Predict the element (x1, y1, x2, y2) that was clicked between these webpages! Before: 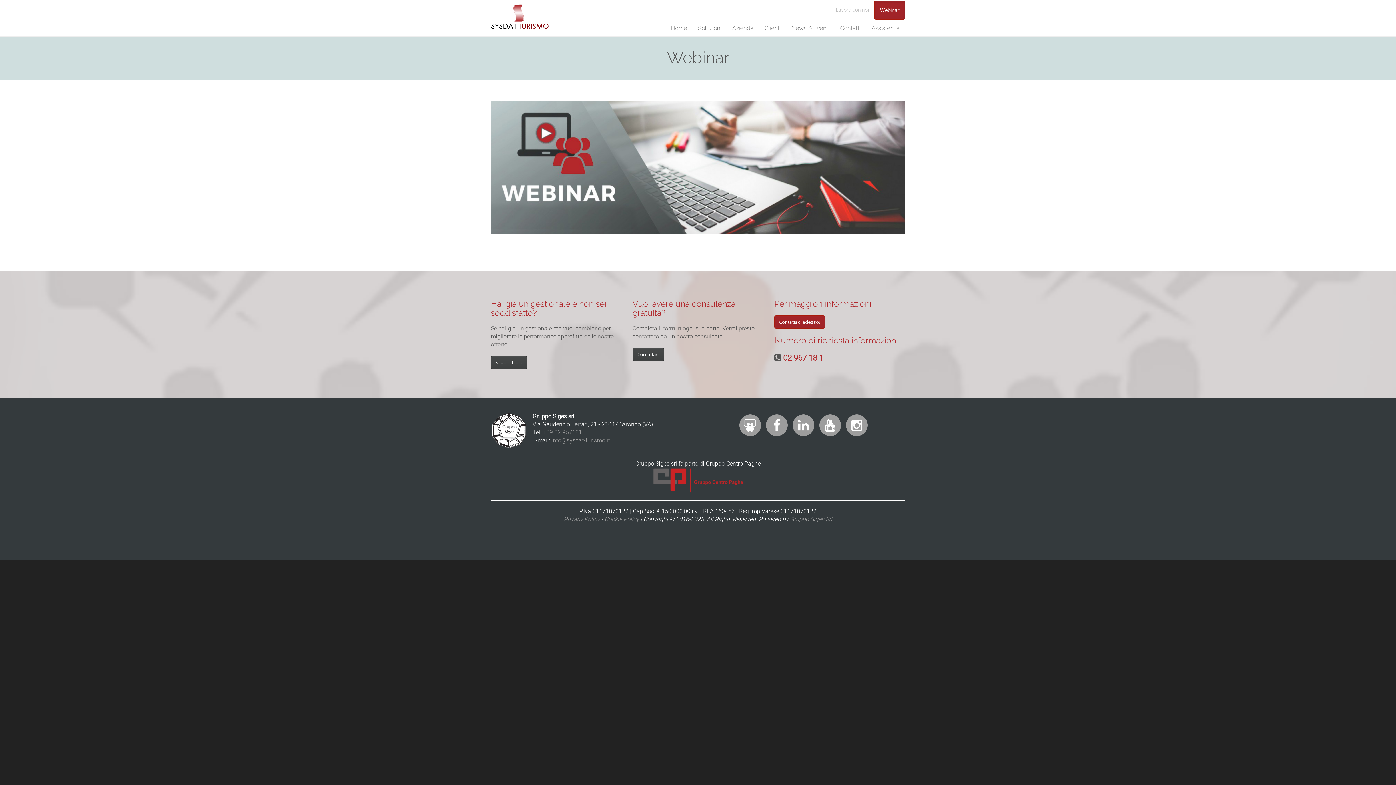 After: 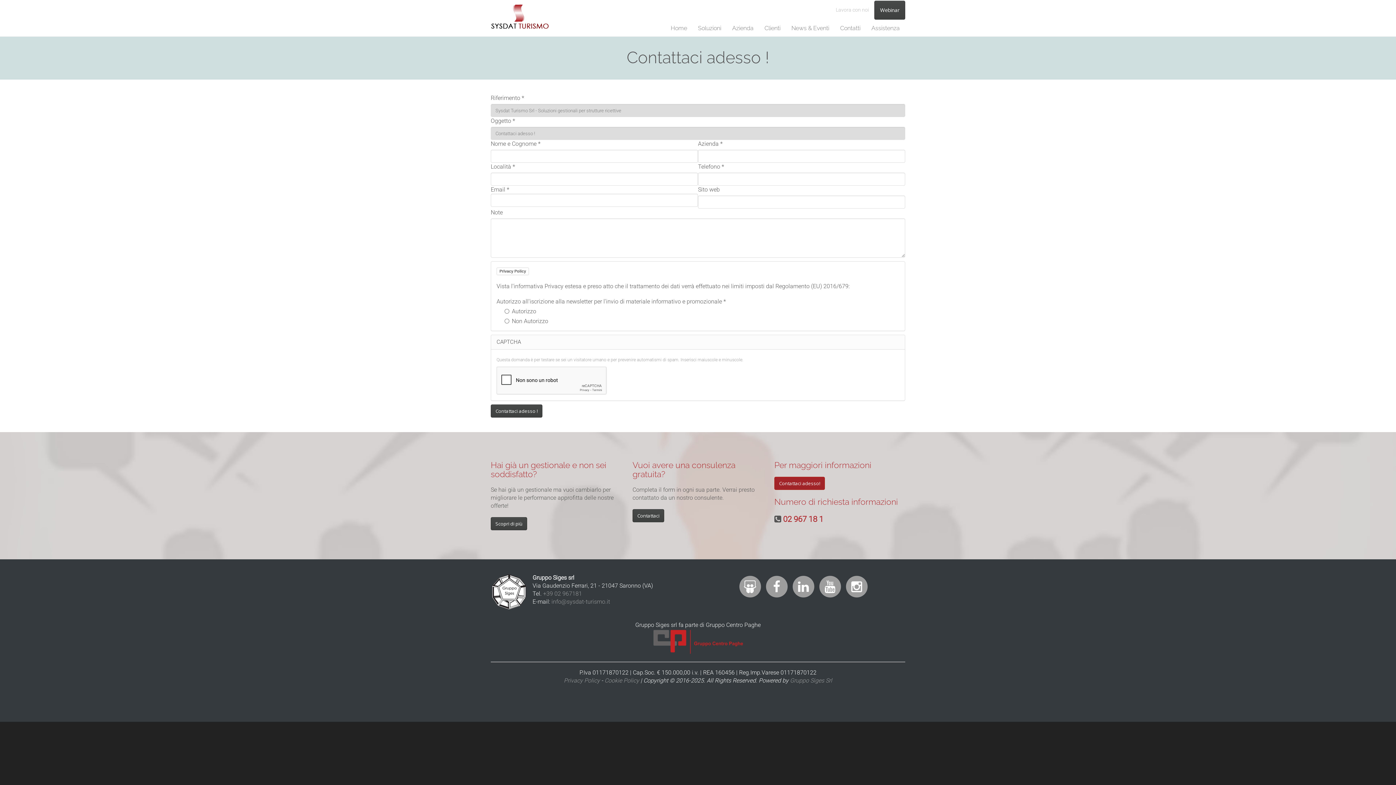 Action: bbox: (774, 315, 825, 328) label: Contattaci adesso!